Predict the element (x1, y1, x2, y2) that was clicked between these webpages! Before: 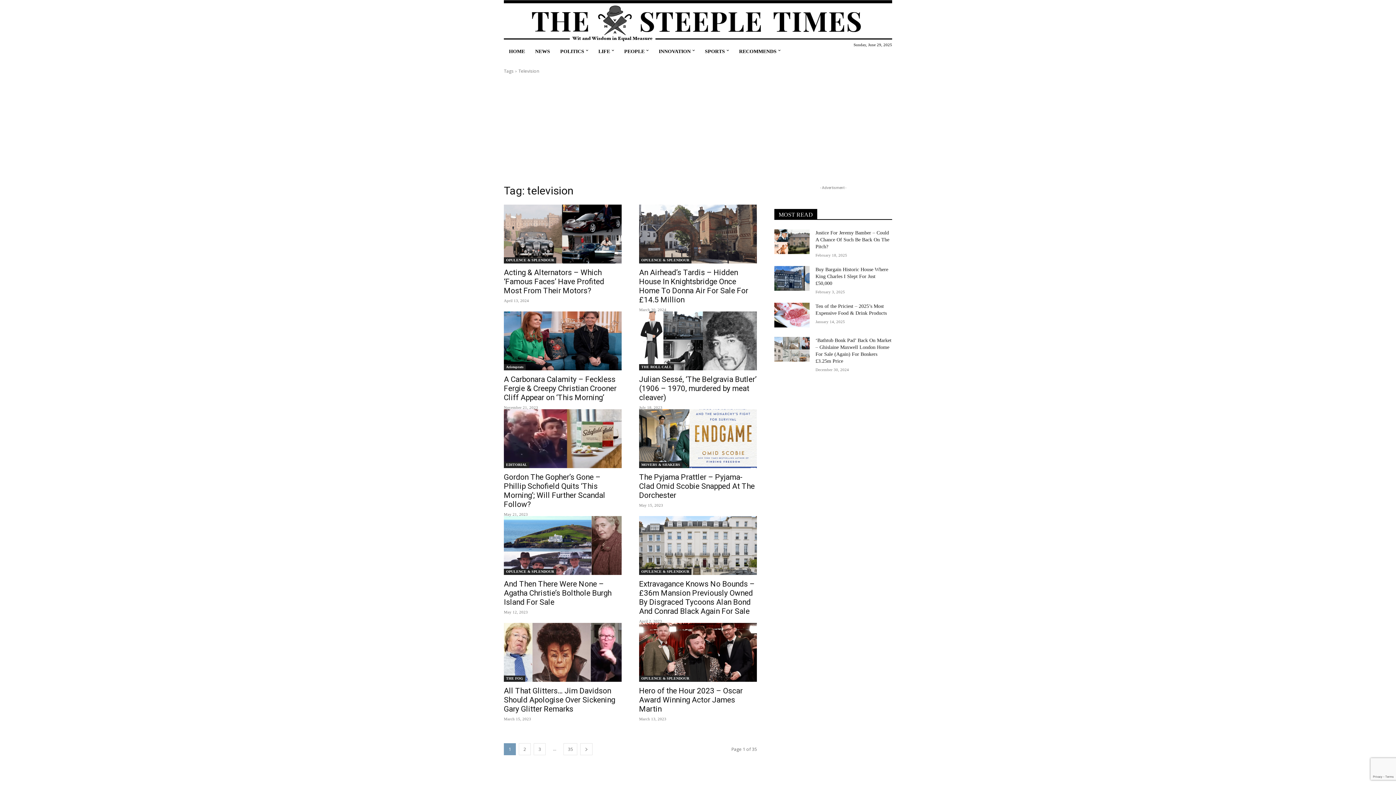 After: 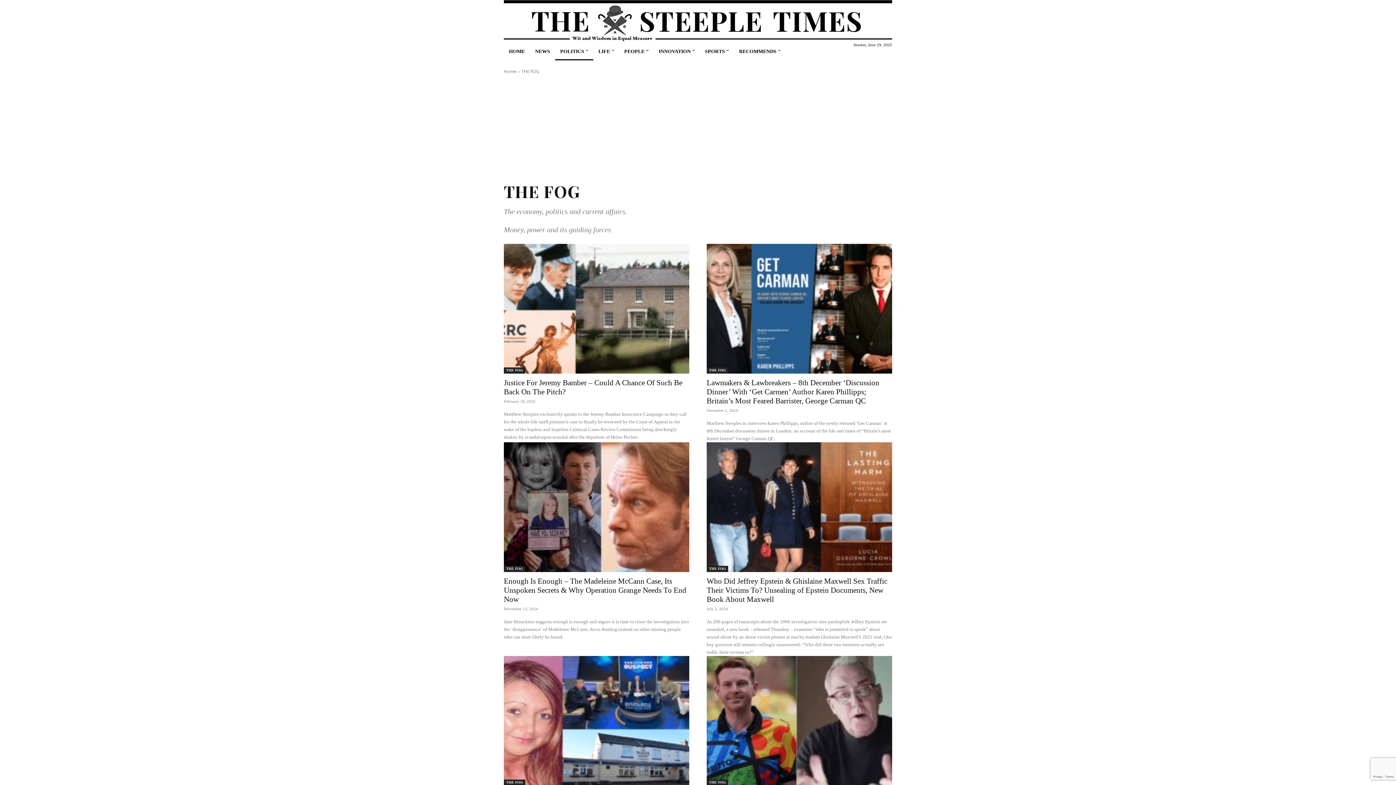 Action: label: THE FOG bbox: (504, 676, 525, 682)